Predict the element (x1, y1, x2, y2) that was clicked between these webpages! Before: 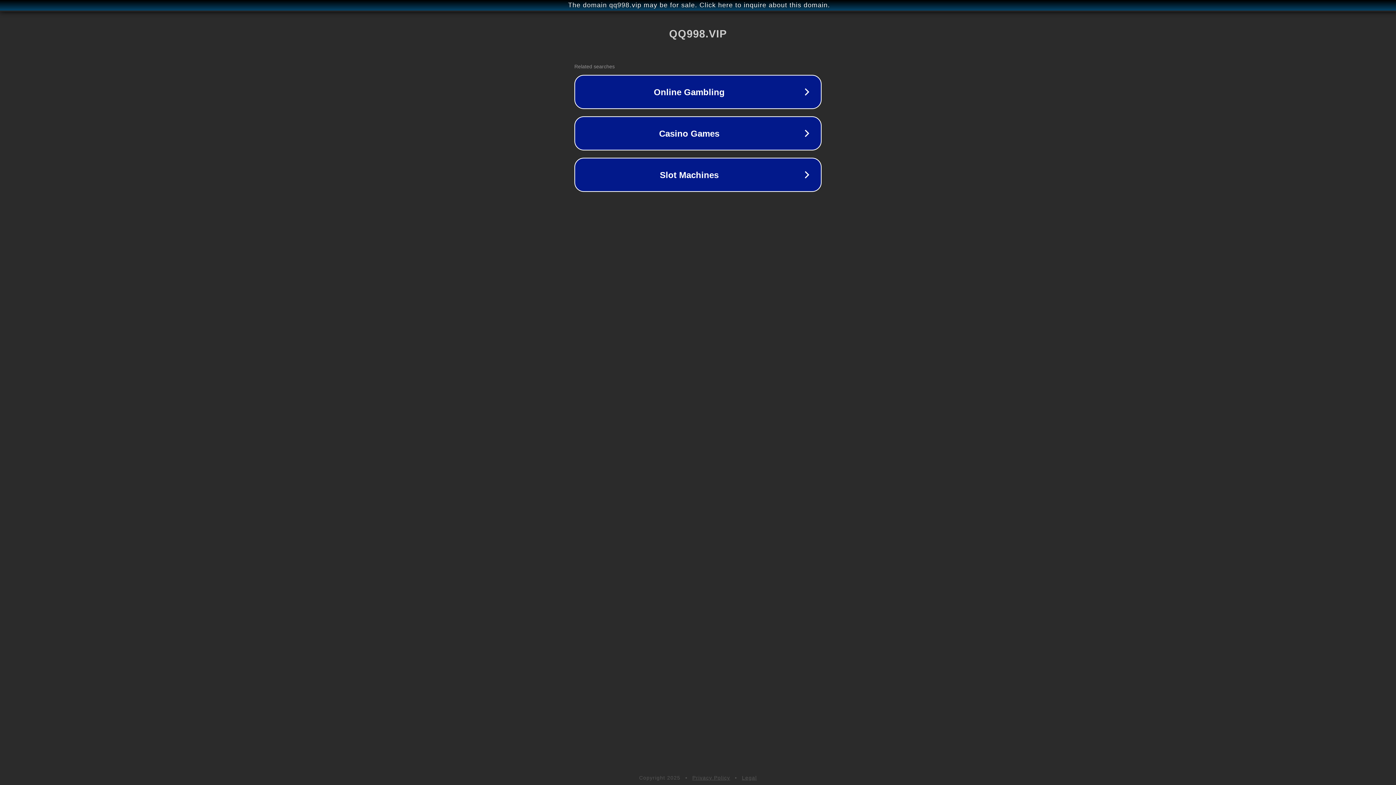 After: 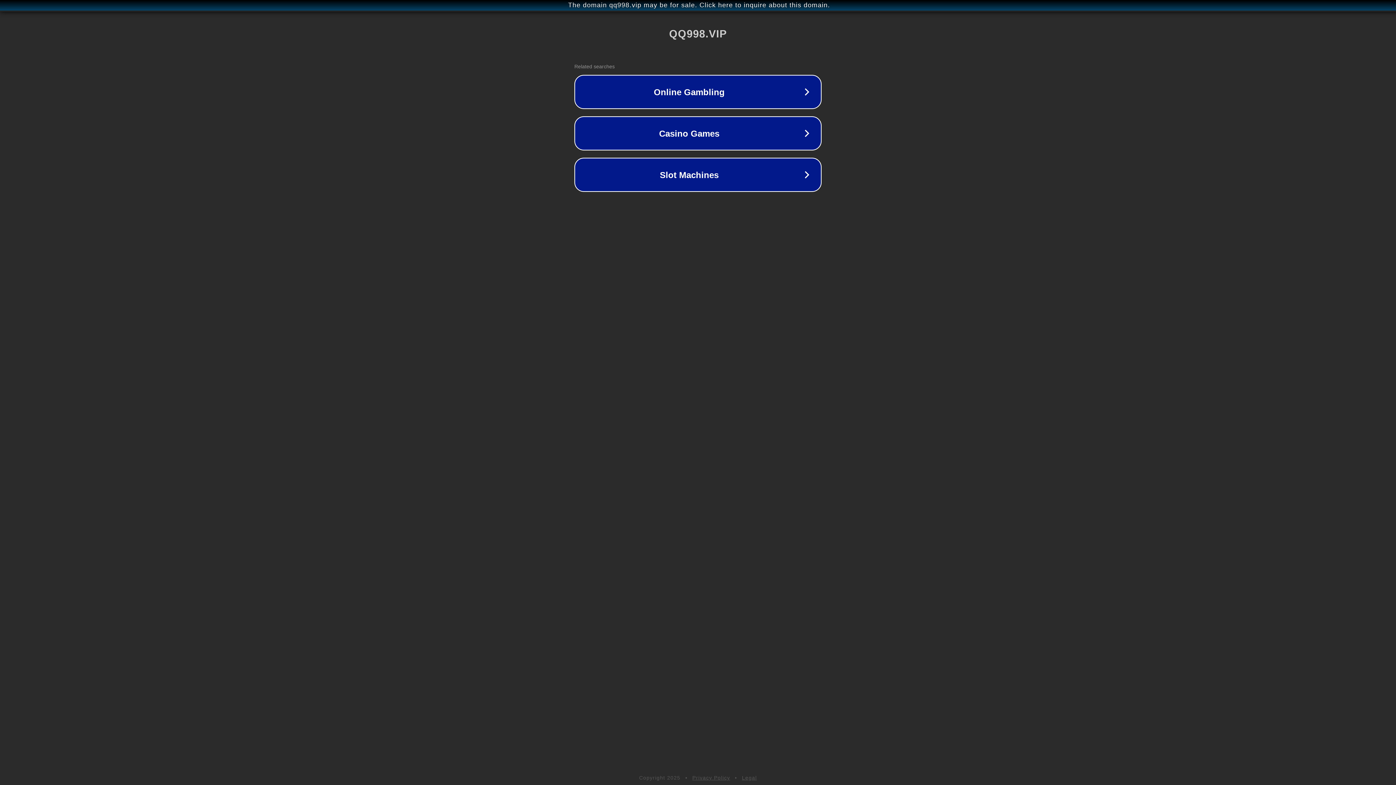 Action: bbox: (742, 775, 757, 781) label: Legal